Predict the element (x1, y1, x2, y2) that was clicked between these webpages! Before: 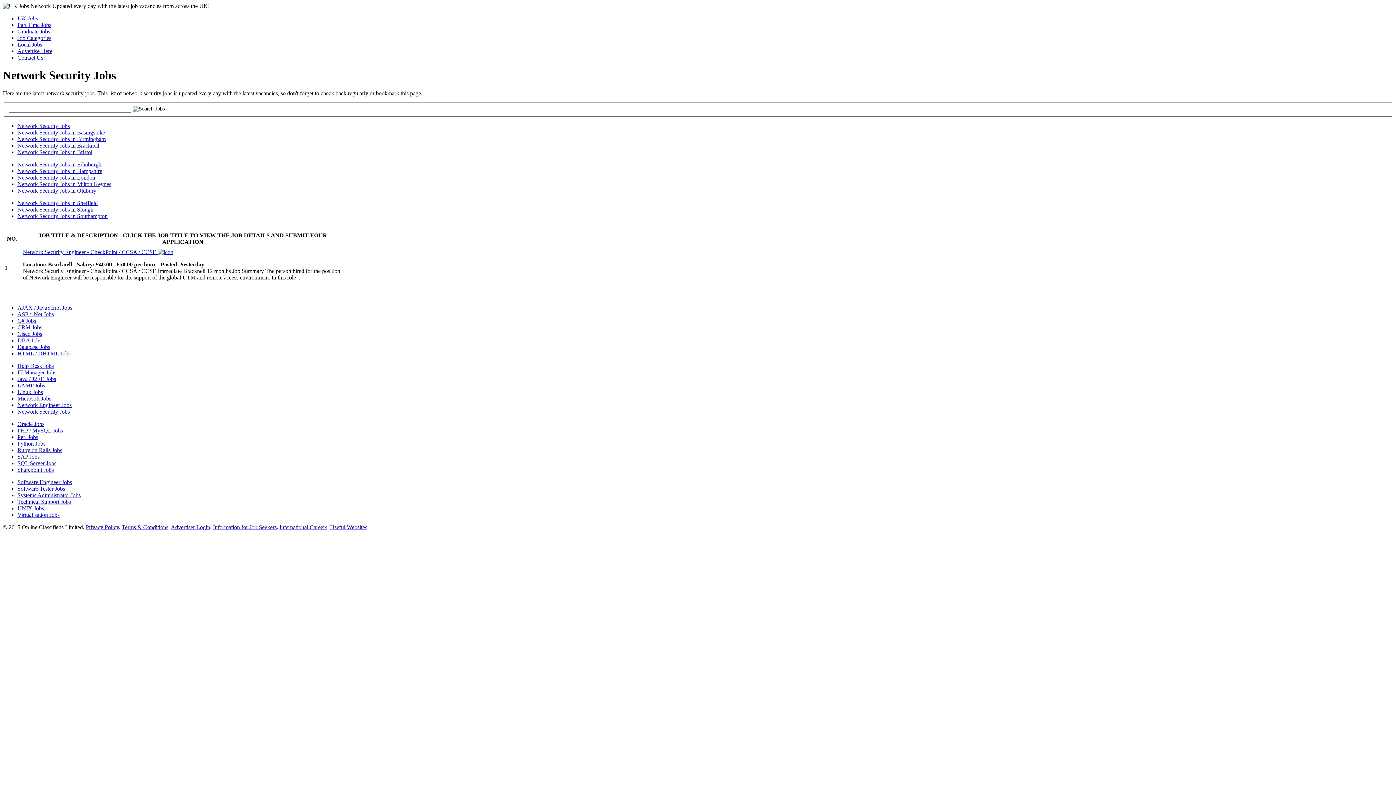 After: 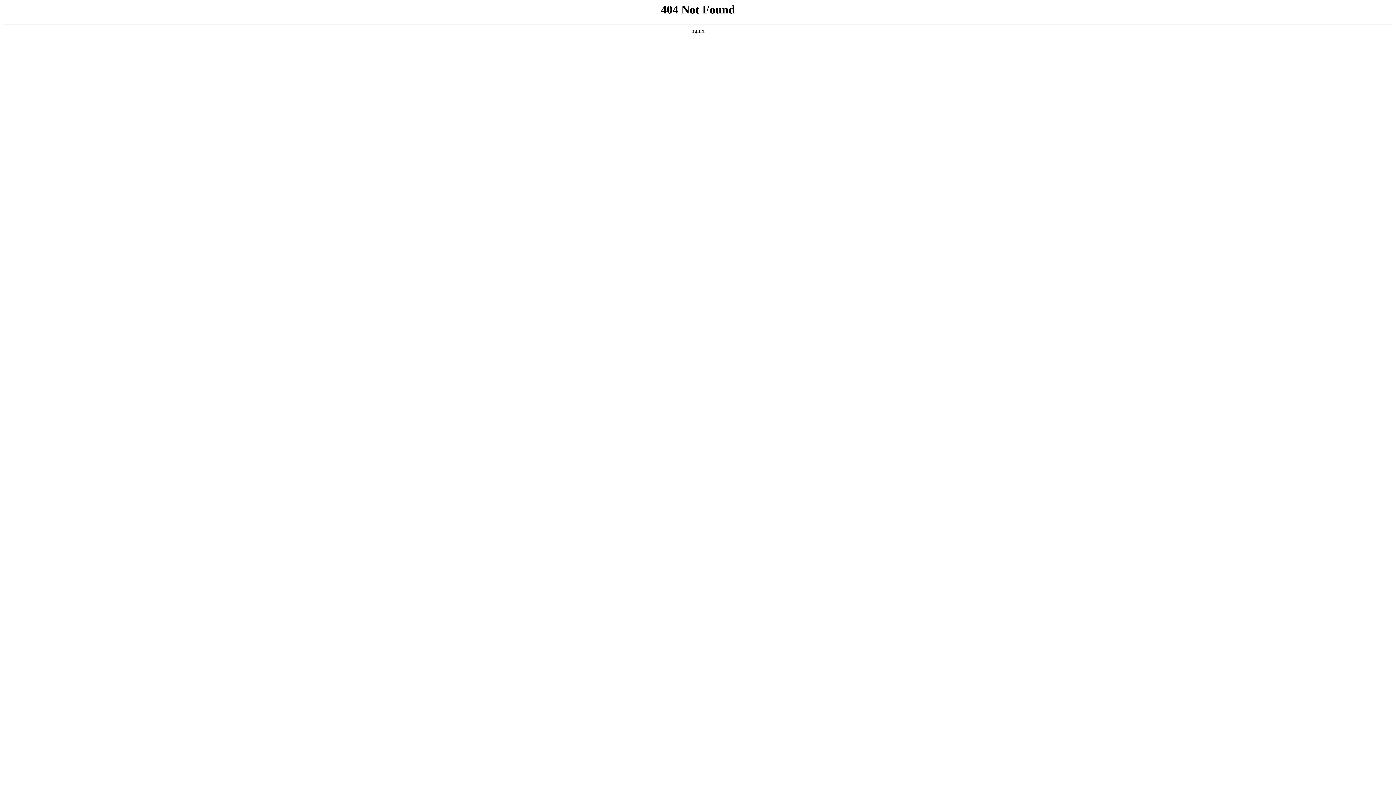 Action: label: HTML / DHTML Jobs bbox: (17, 350, 70, 356)